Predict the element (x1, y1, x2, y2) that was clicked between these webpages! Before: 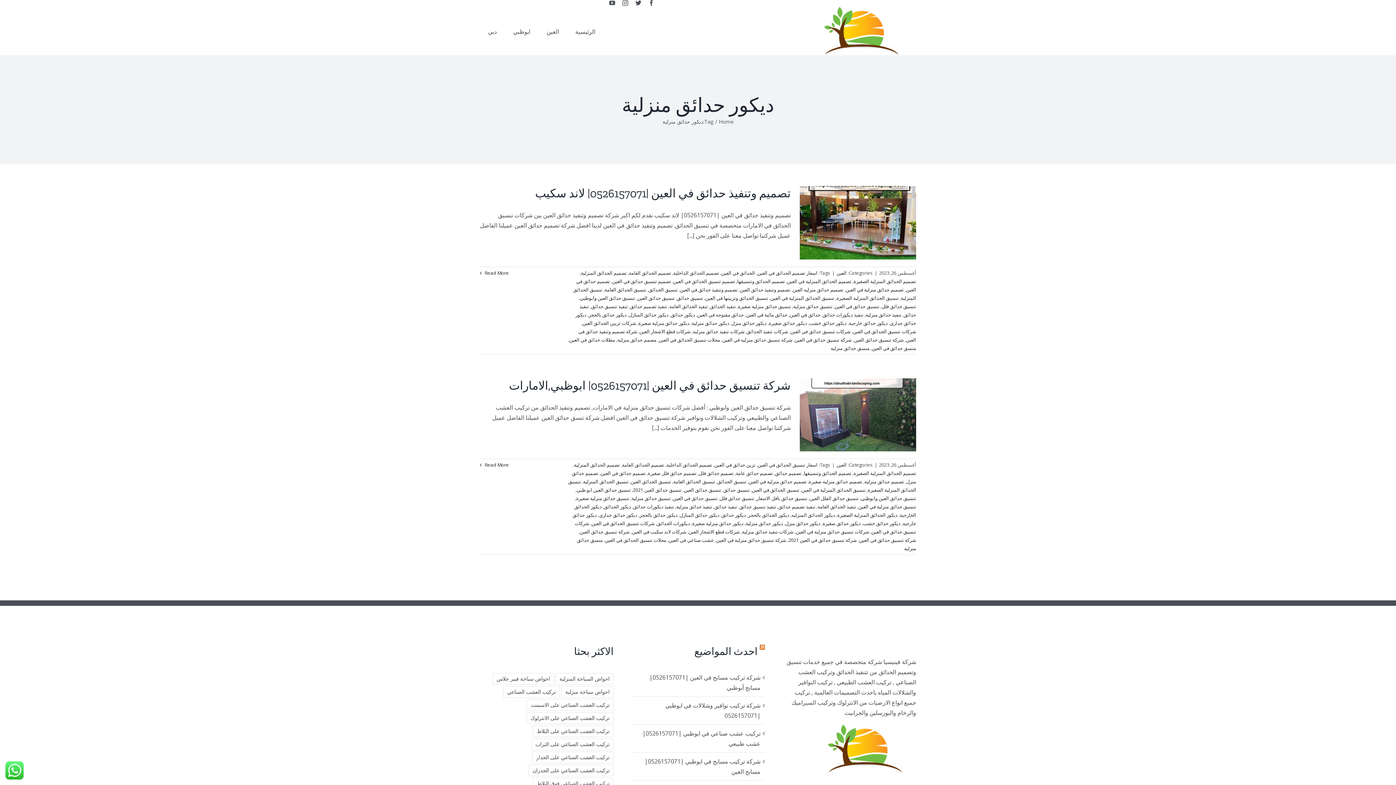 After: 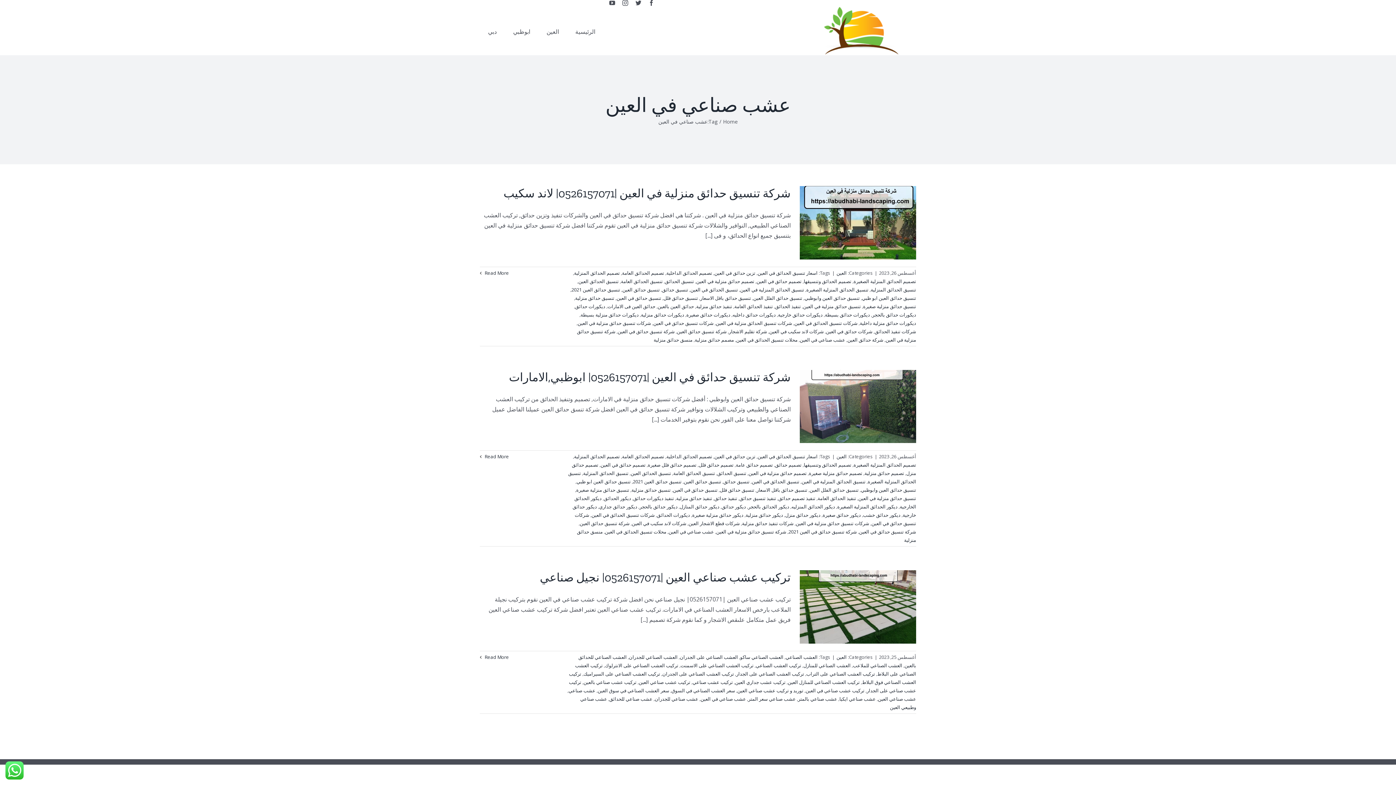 Action: label: عشب صناعي في العين bbox: (668, 537, 714, 543)